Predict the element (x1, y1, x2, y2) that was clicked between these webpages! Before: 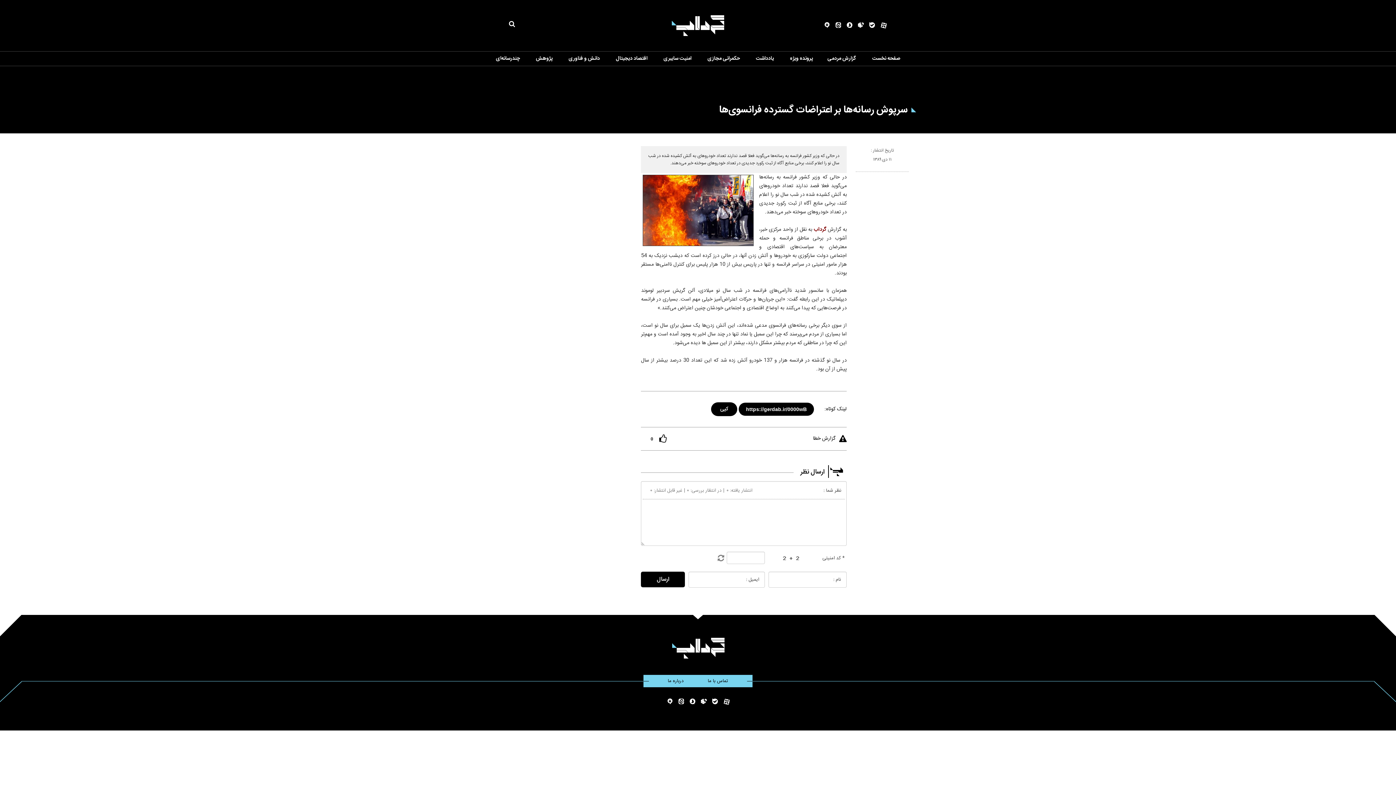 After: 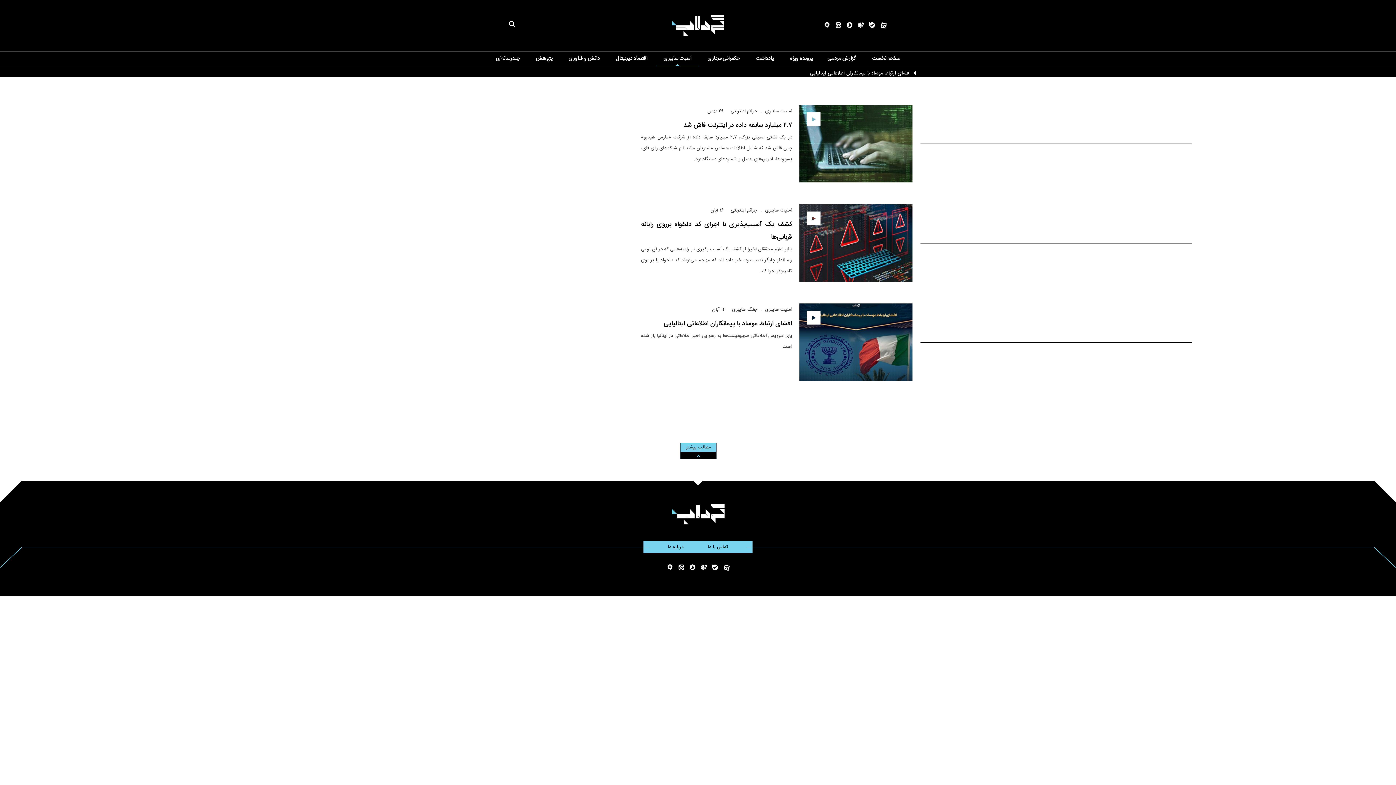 Action: bbox: (663, 54, 691, 62) label: امنیت سایبری